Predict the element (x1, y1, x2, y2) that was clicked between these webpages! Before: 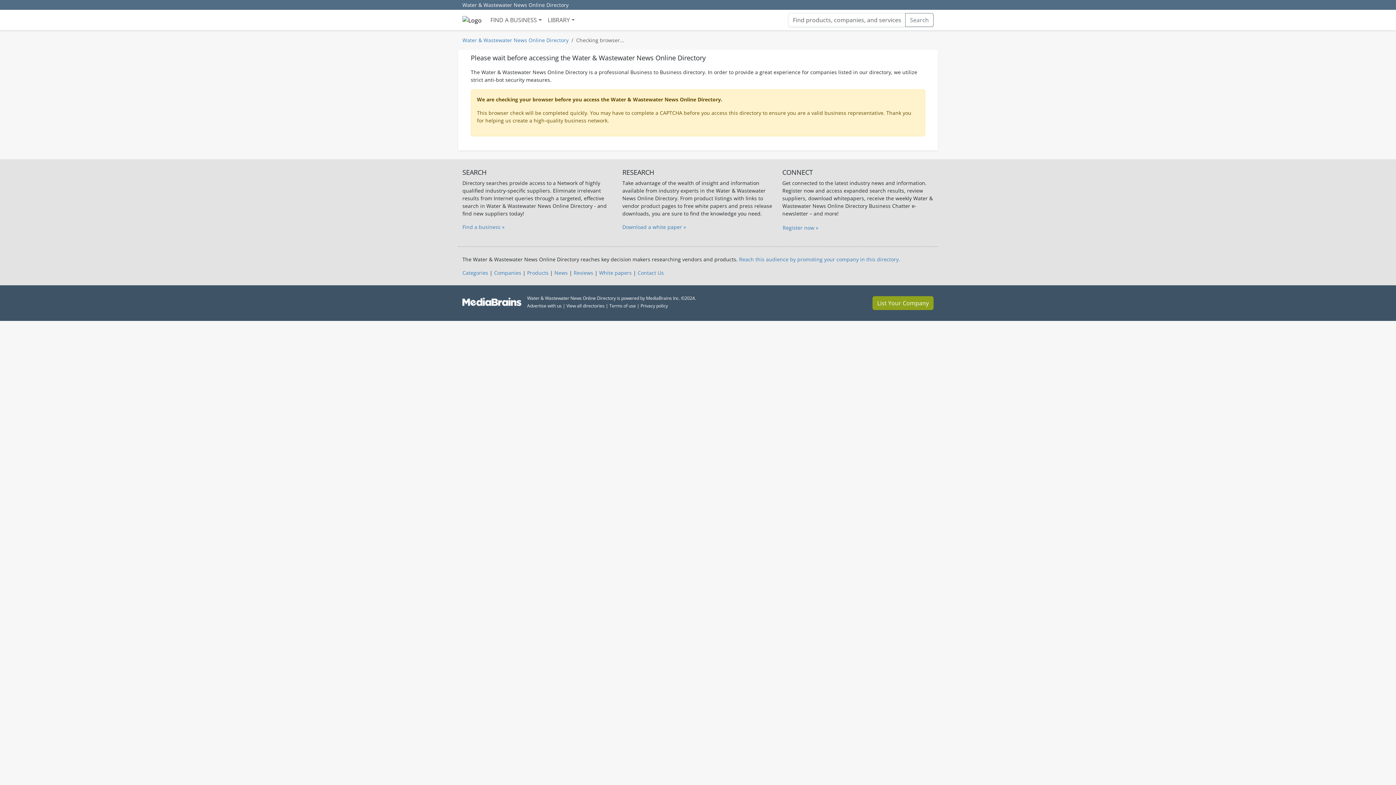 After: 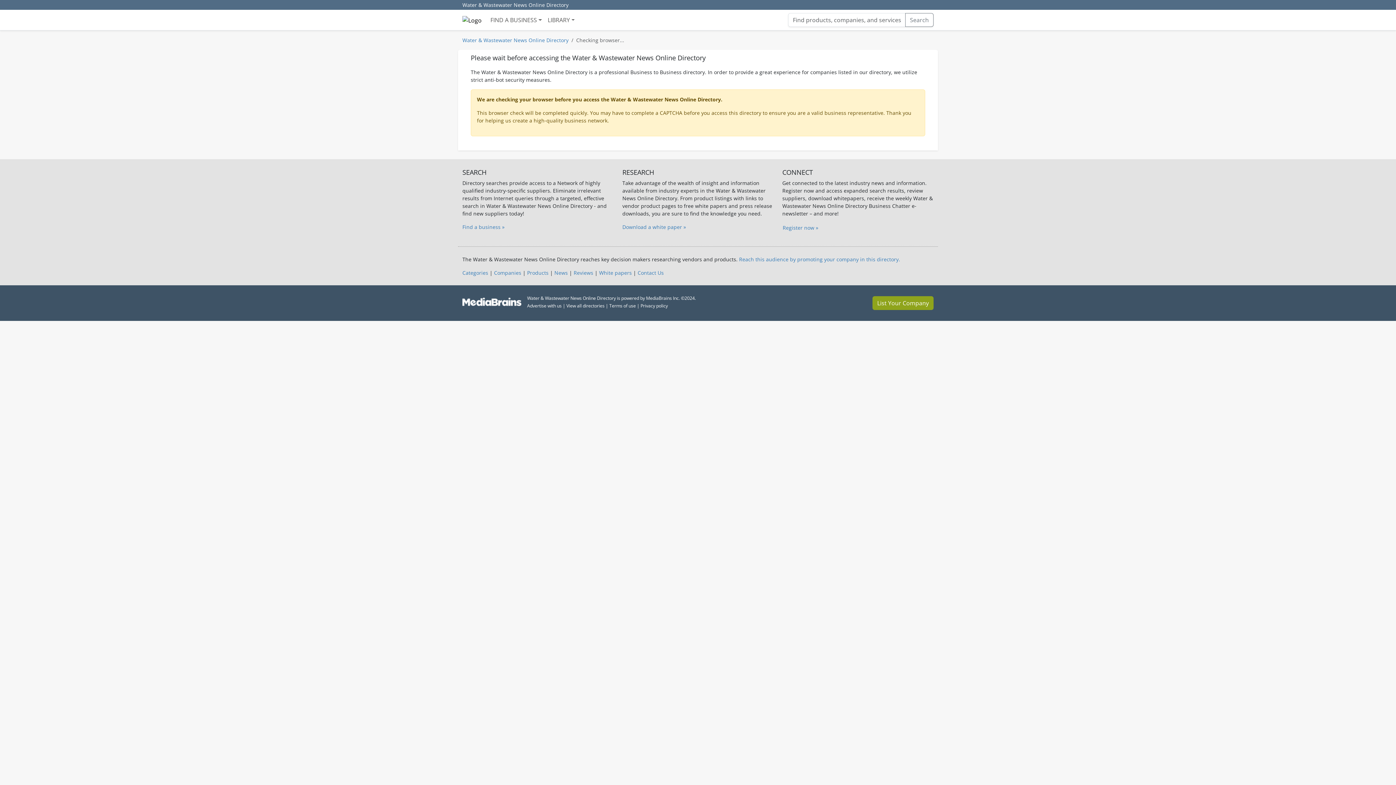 Action: bbox: (462, 223, 504, 230) label: Find a business »